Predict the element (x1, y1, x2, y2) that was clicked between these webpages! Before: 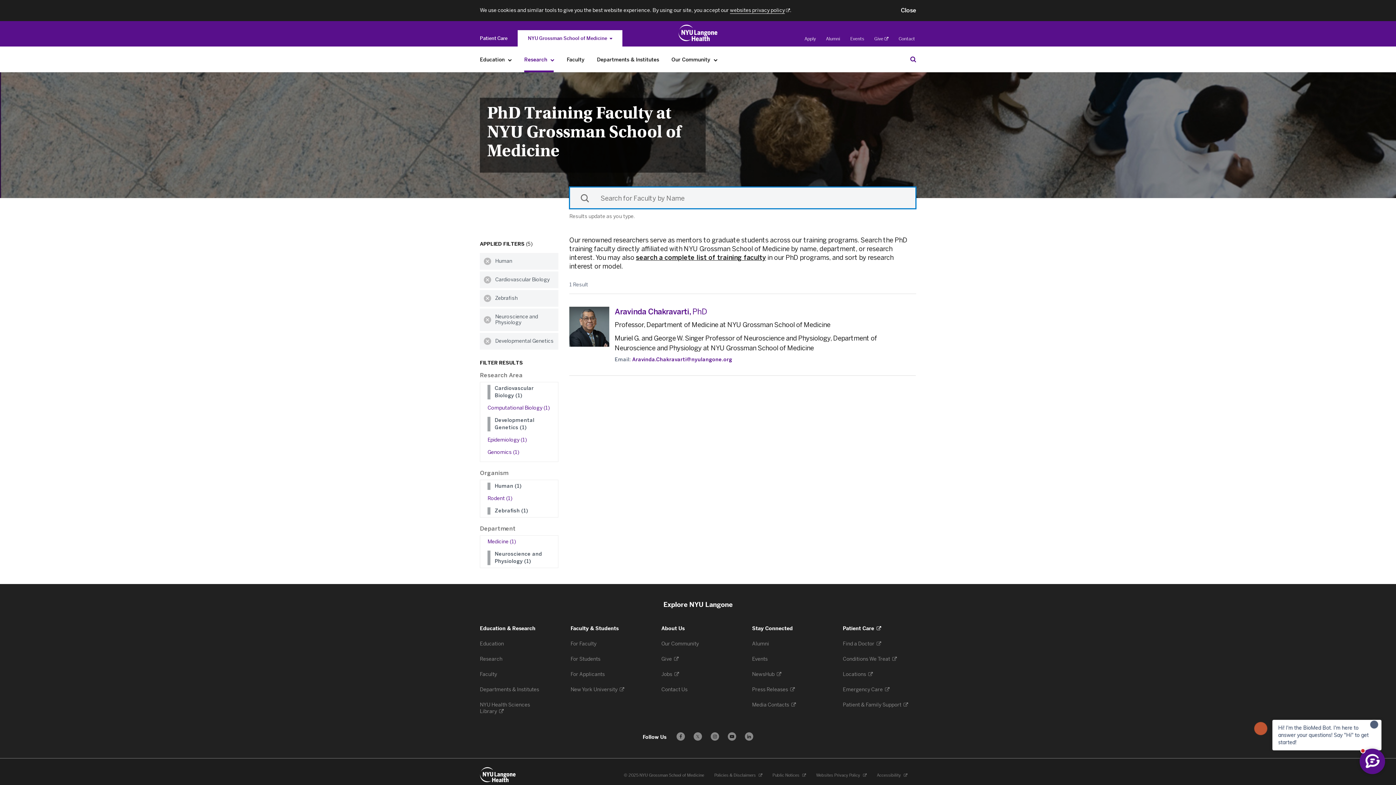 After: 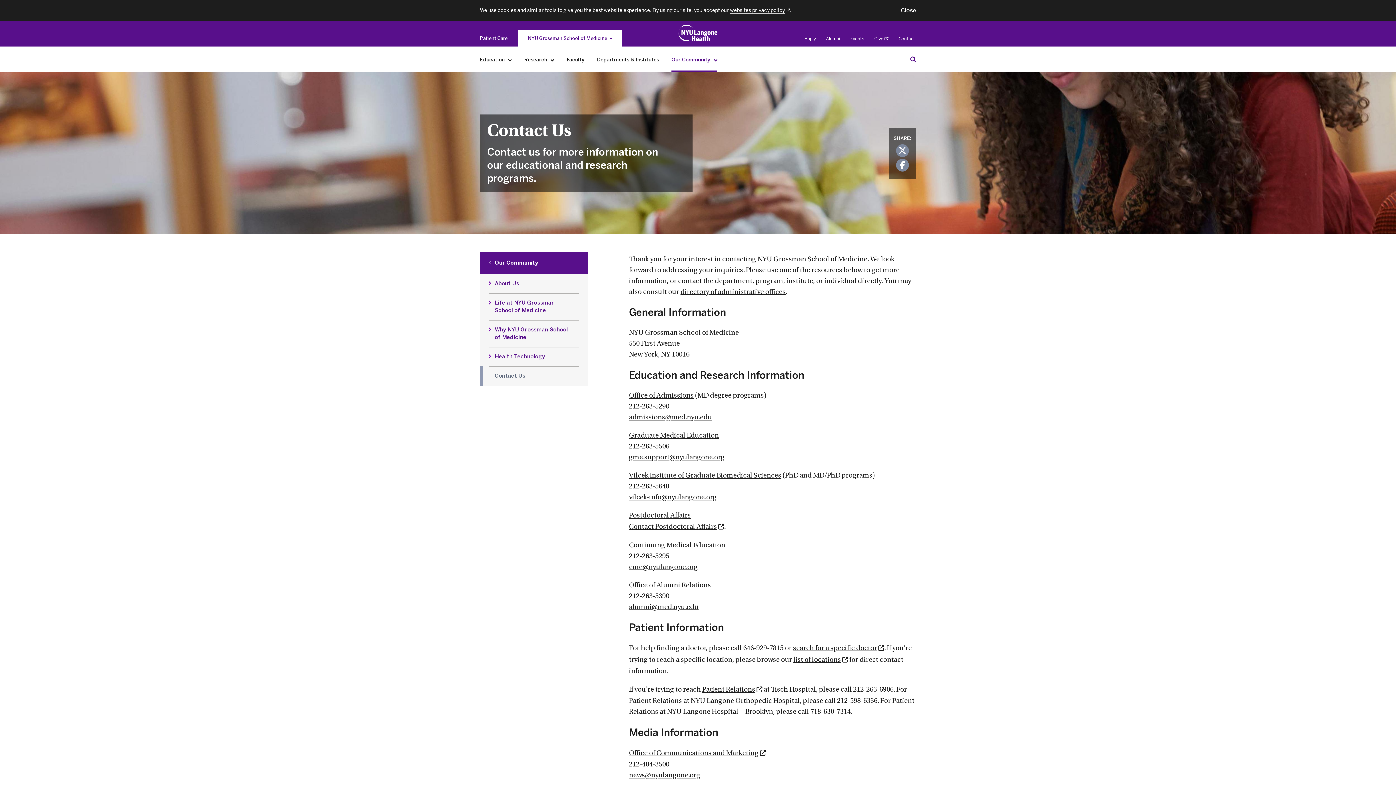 Action: label: Contact Us  bbox: (661, 687, 688, 693)